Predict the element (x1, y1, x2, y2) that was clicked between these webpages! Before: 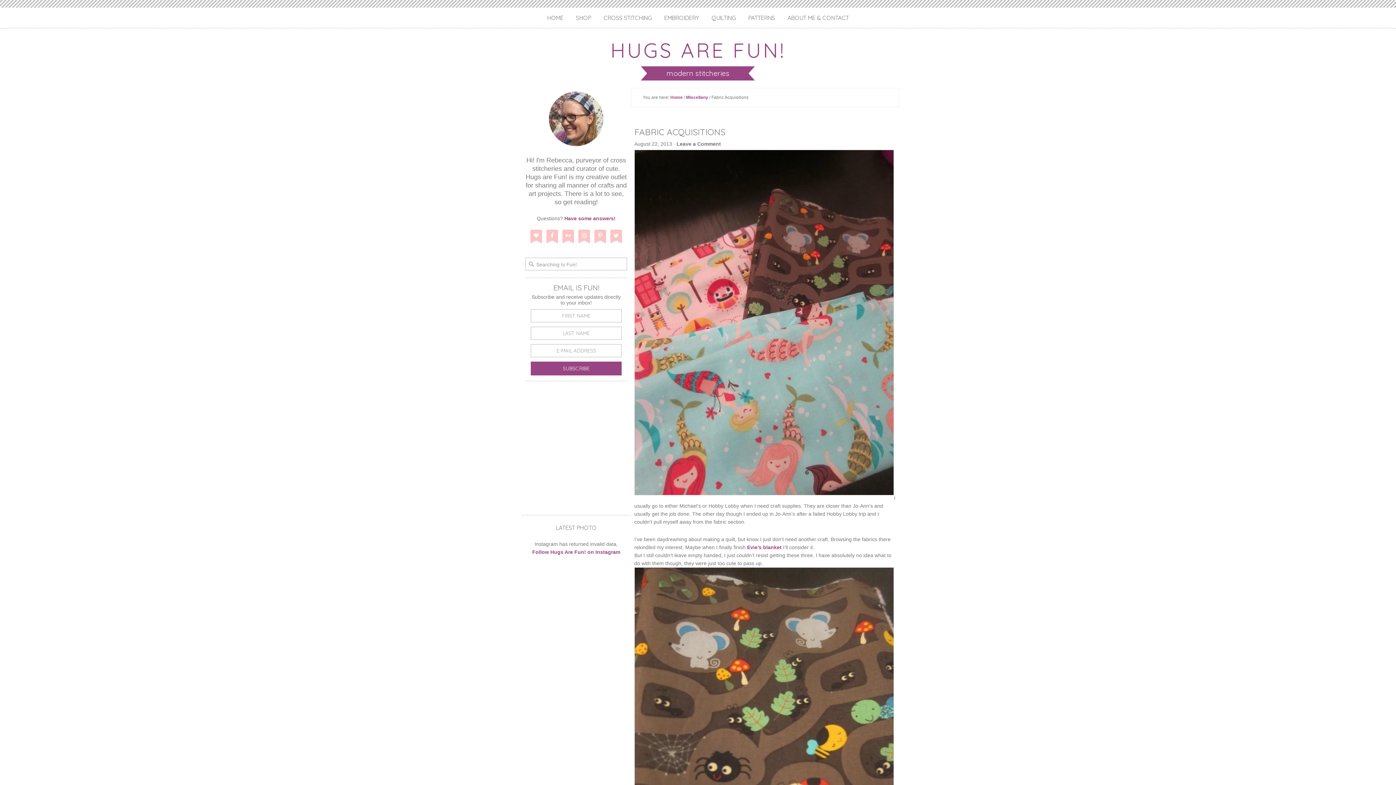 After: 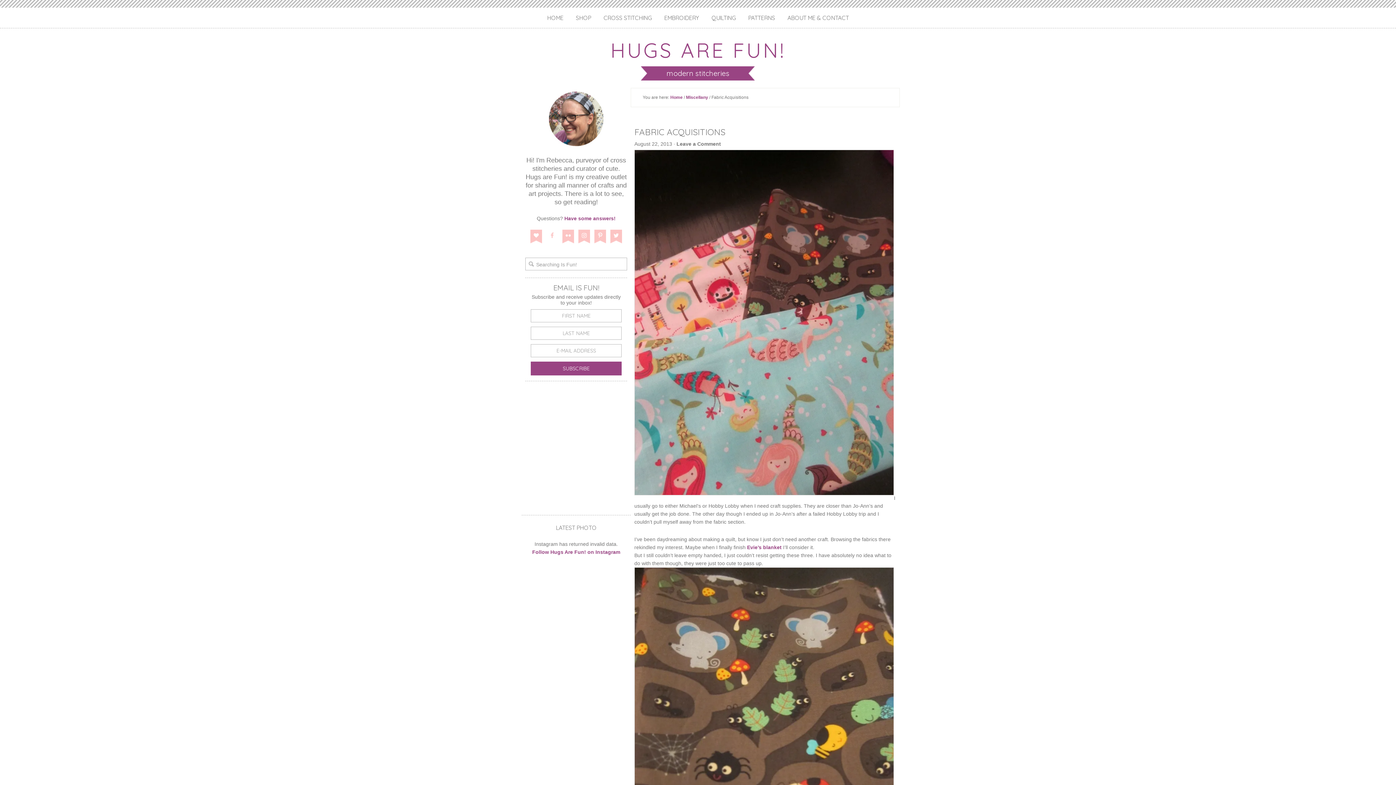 Action: bbox: (546, 229, 558, 246)